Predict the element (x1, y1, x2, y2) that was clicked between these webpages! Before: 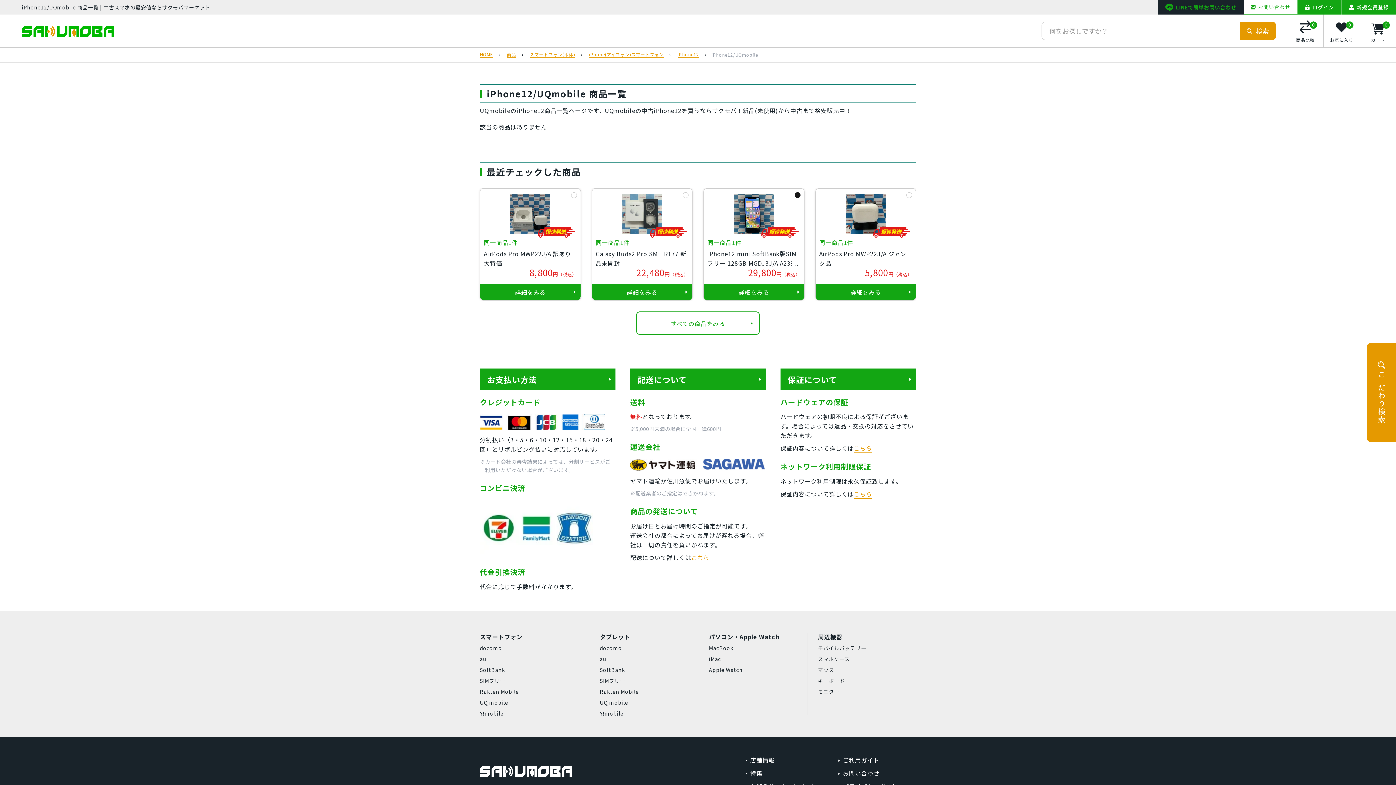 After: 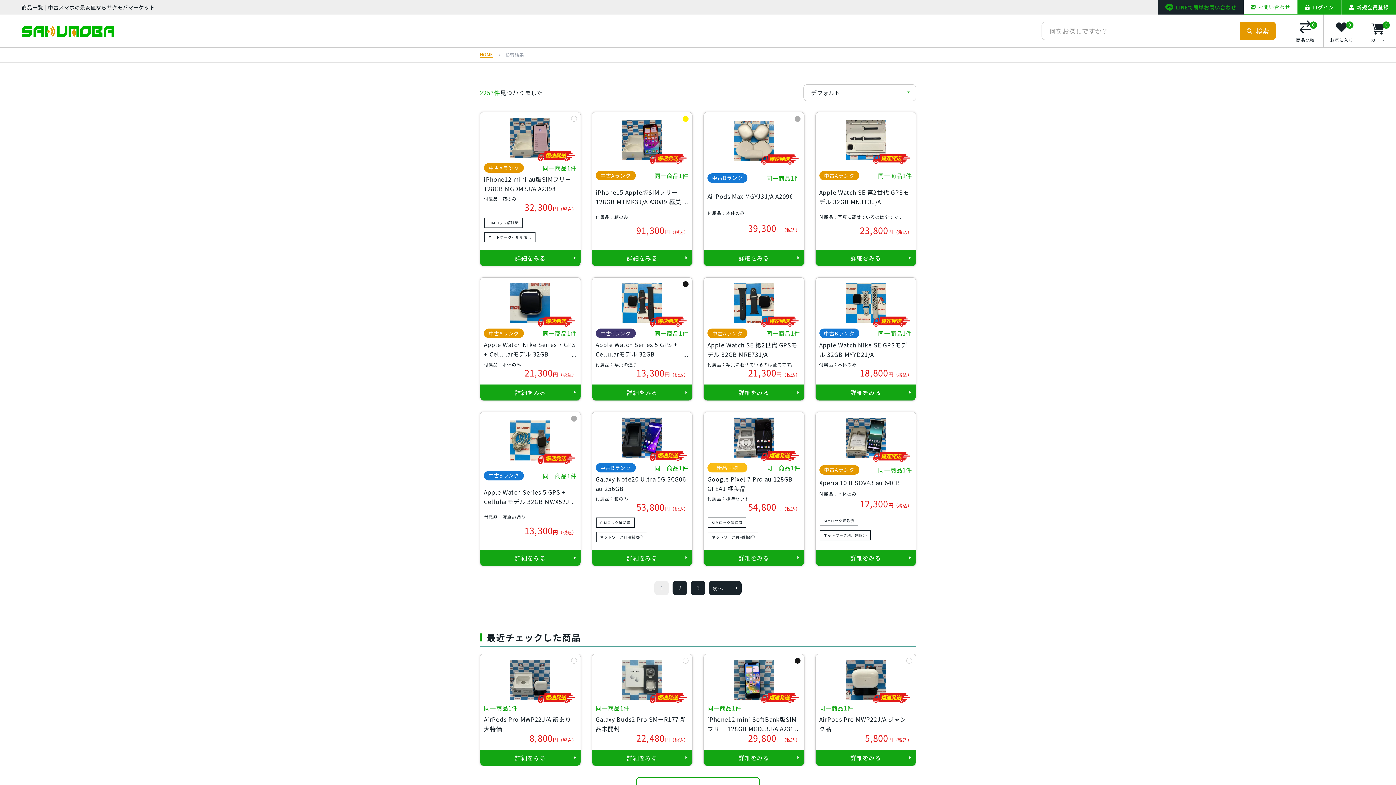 Action: label: 検索 bbox: (1240, 21, 1276, 40)